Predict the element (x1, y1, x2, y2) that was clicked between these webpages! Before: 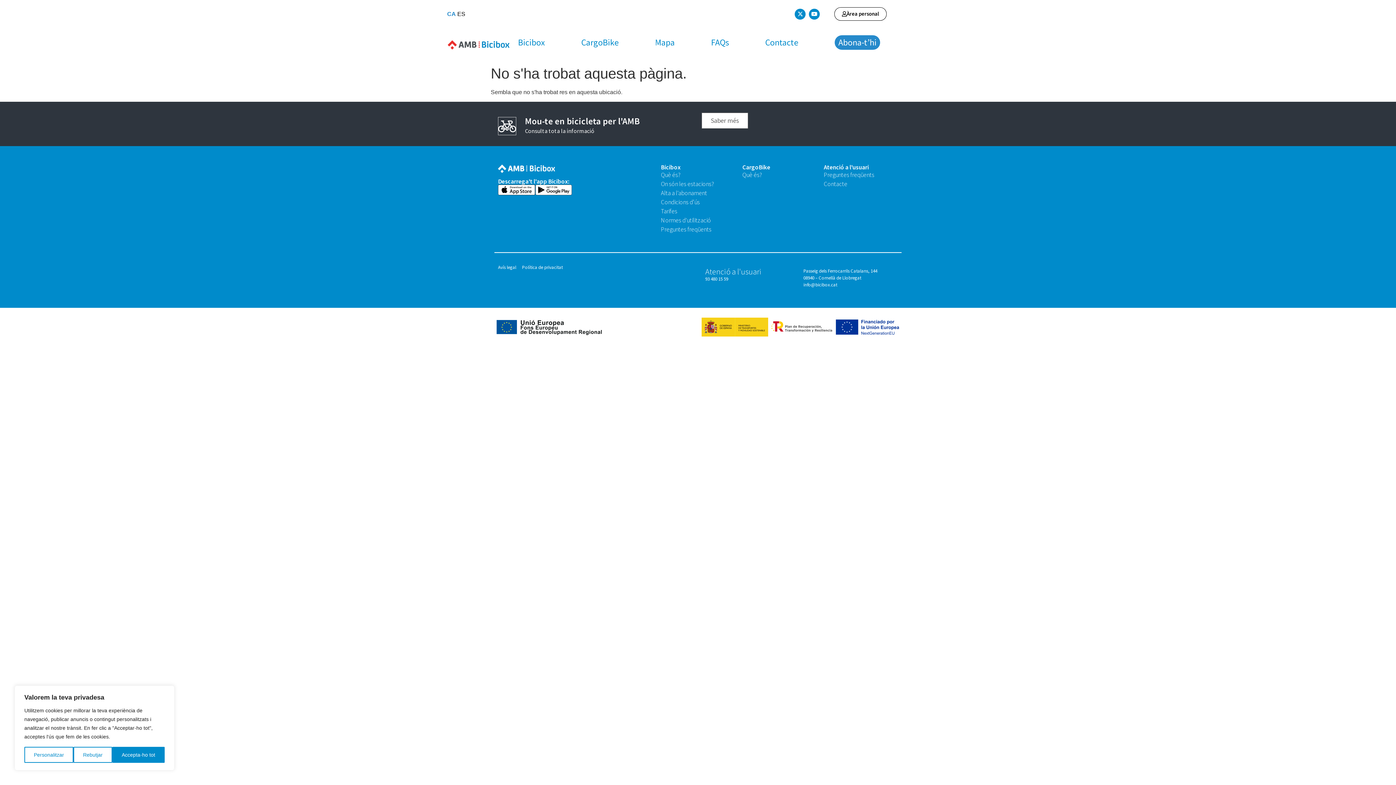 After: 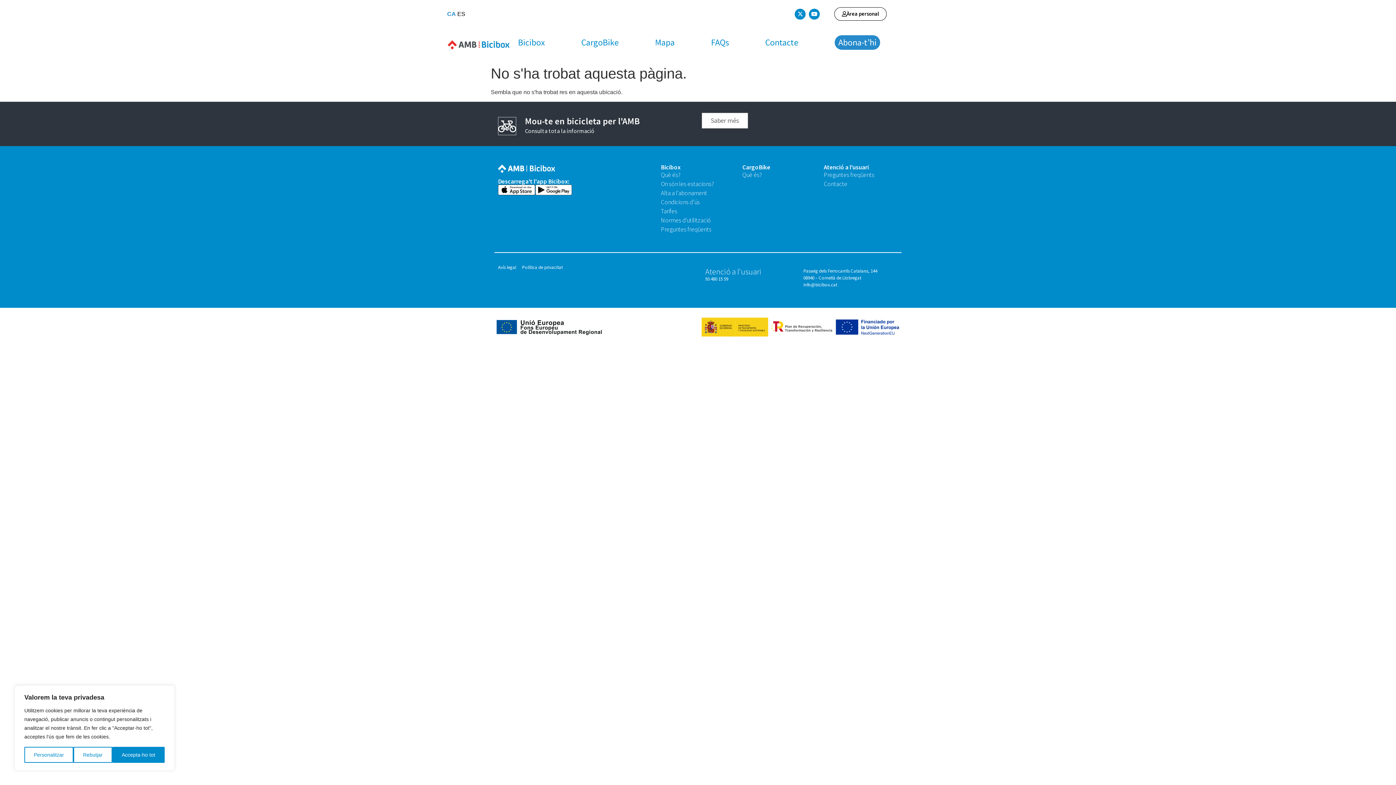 Action: label: info@bicibox.cat bbox: (803, 281, 837, 287)